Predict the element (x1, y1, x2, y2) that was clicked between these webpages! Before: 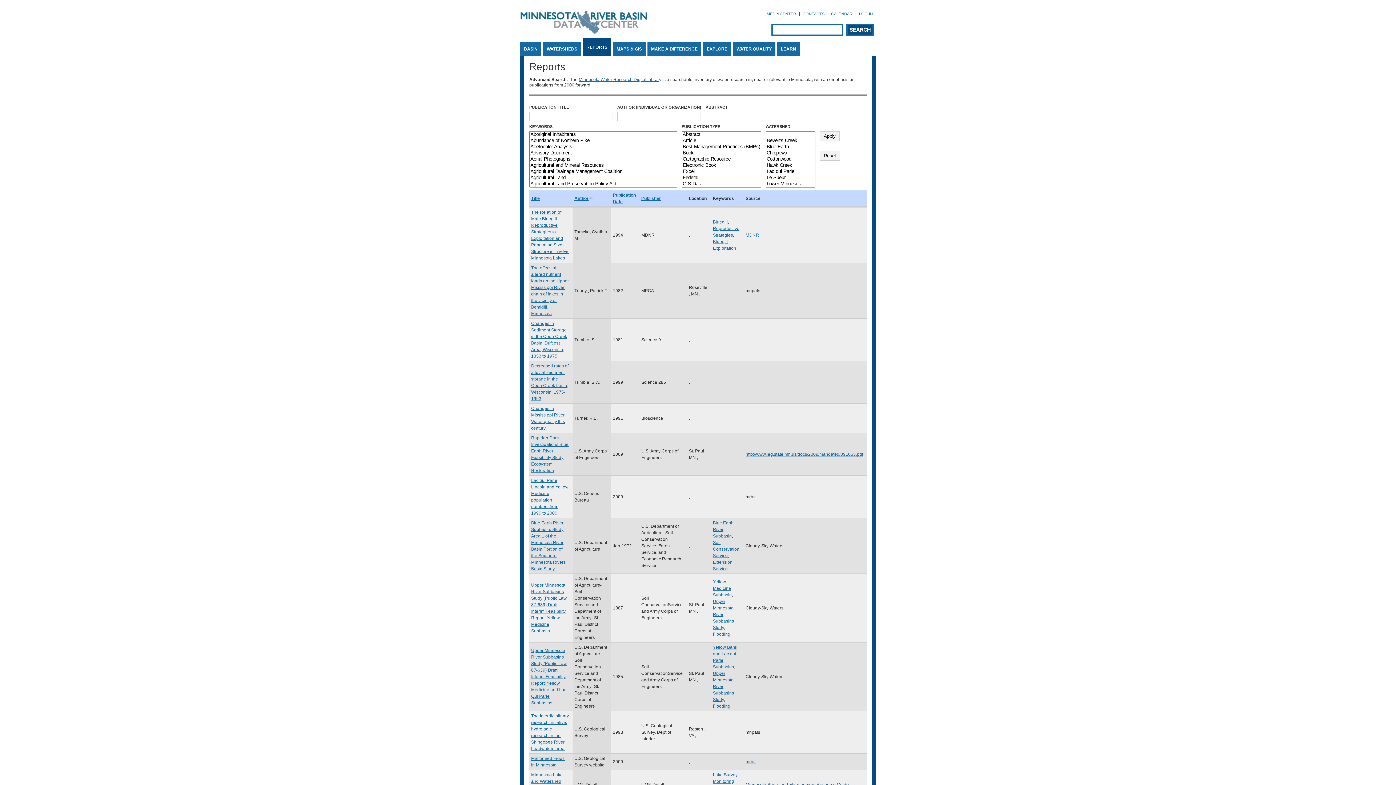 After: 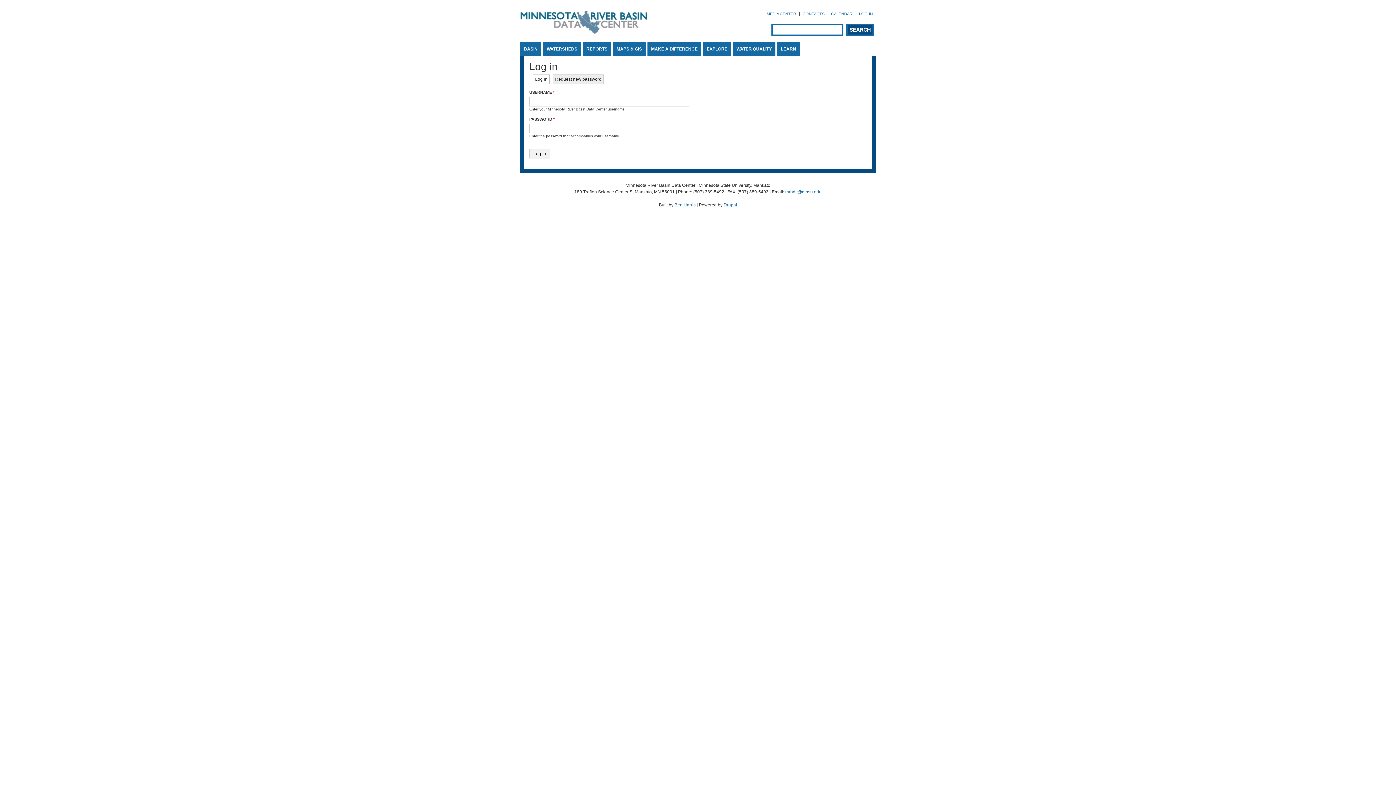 Action: label: LOG IN bbox: (859, 11, 876, 16)